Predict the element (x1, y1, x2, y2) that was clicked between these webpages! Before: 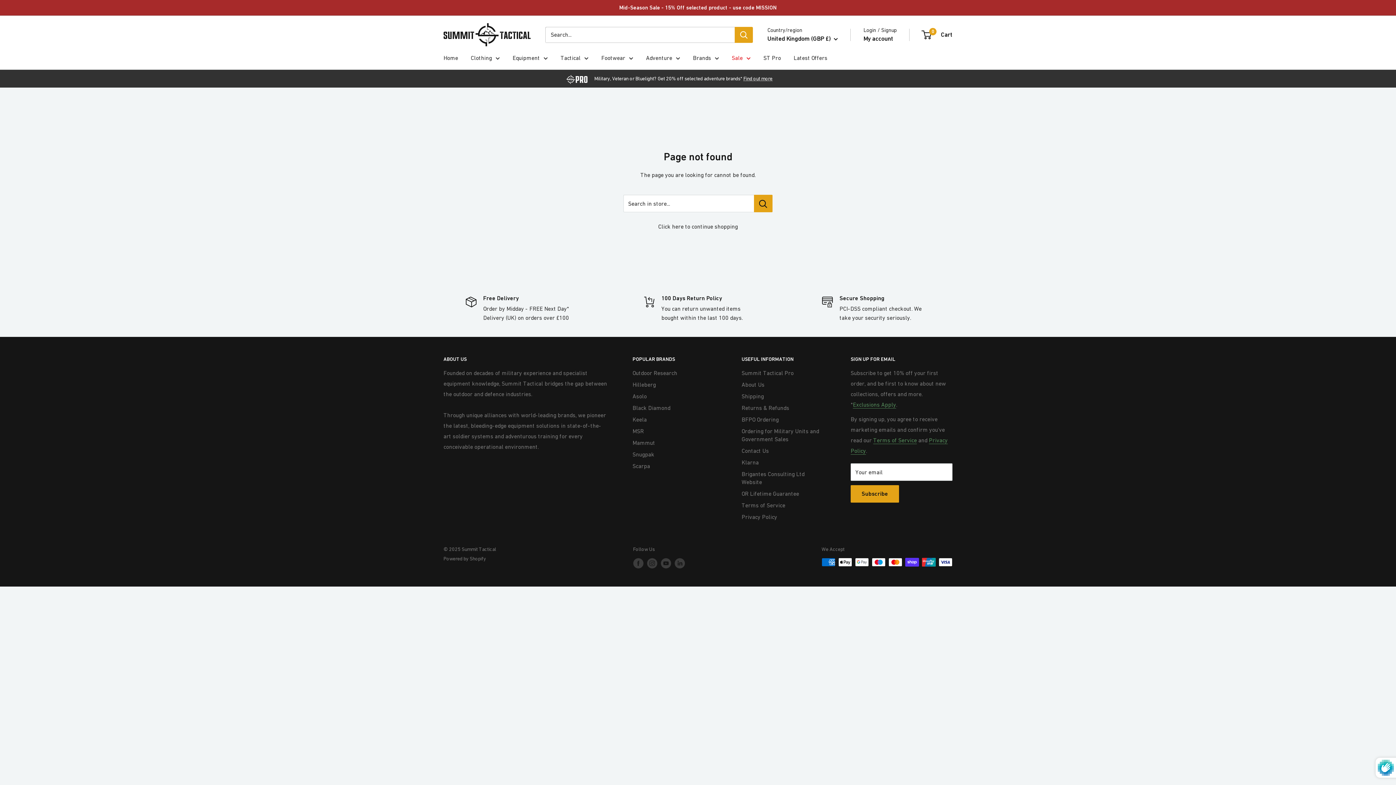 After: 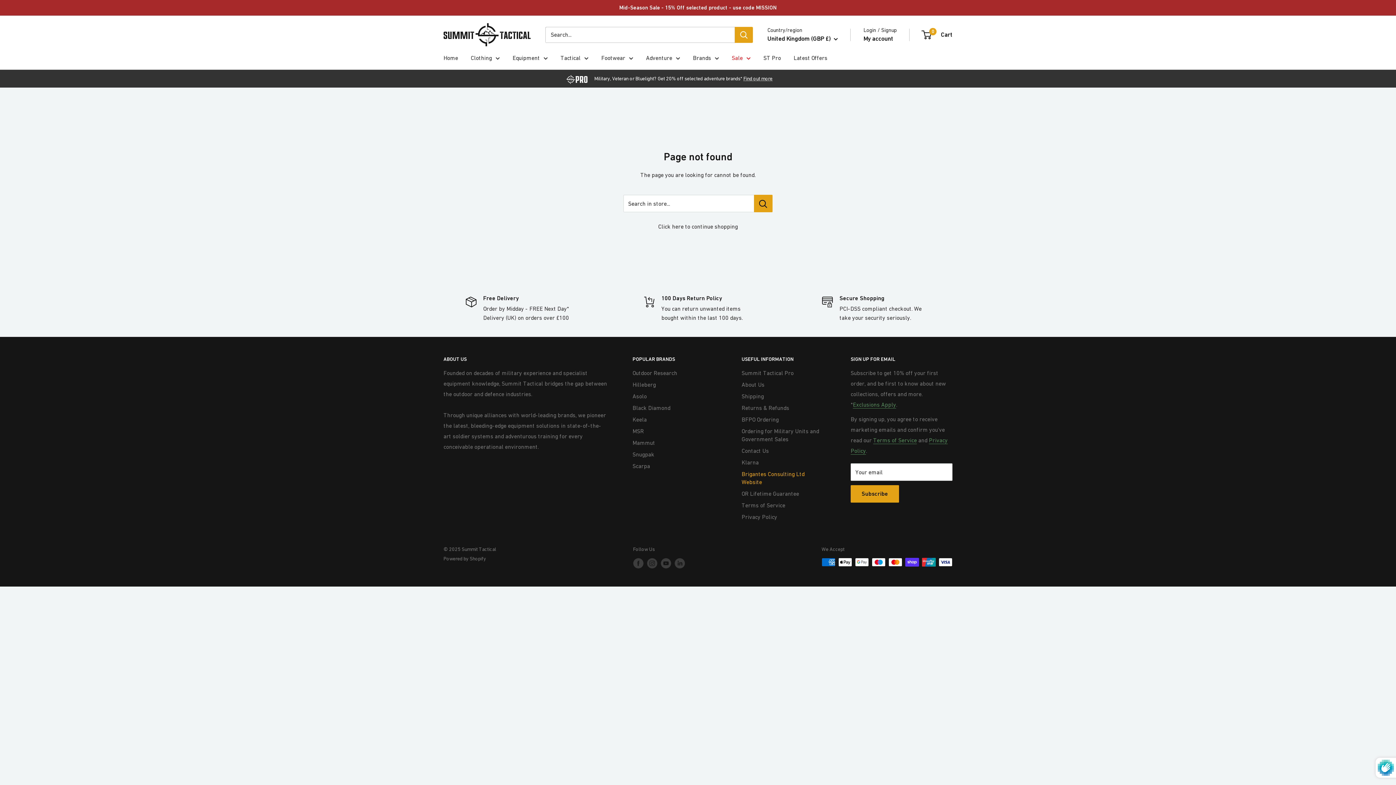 Action: label: Brigantes Consulting Ltd Website bbox: (741, 468, 825, 487)